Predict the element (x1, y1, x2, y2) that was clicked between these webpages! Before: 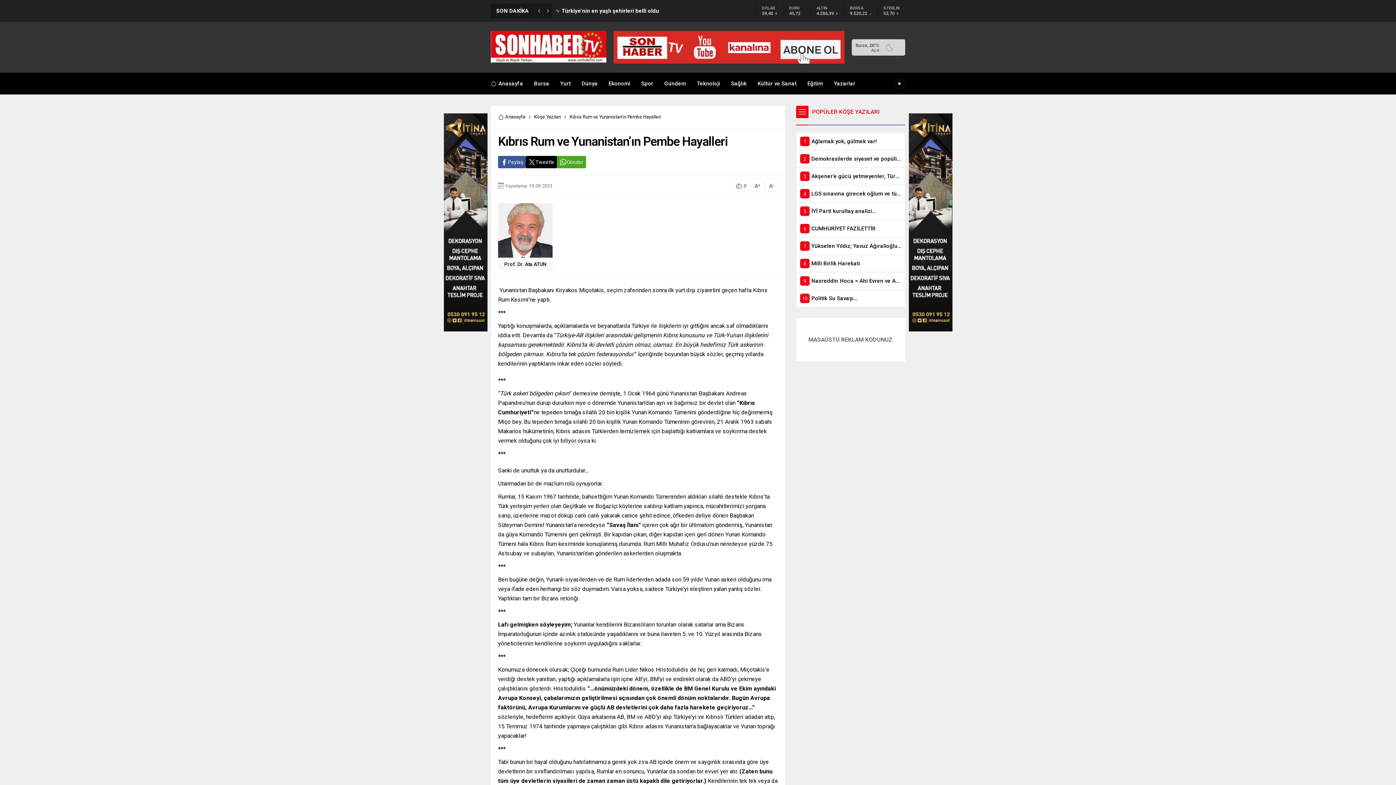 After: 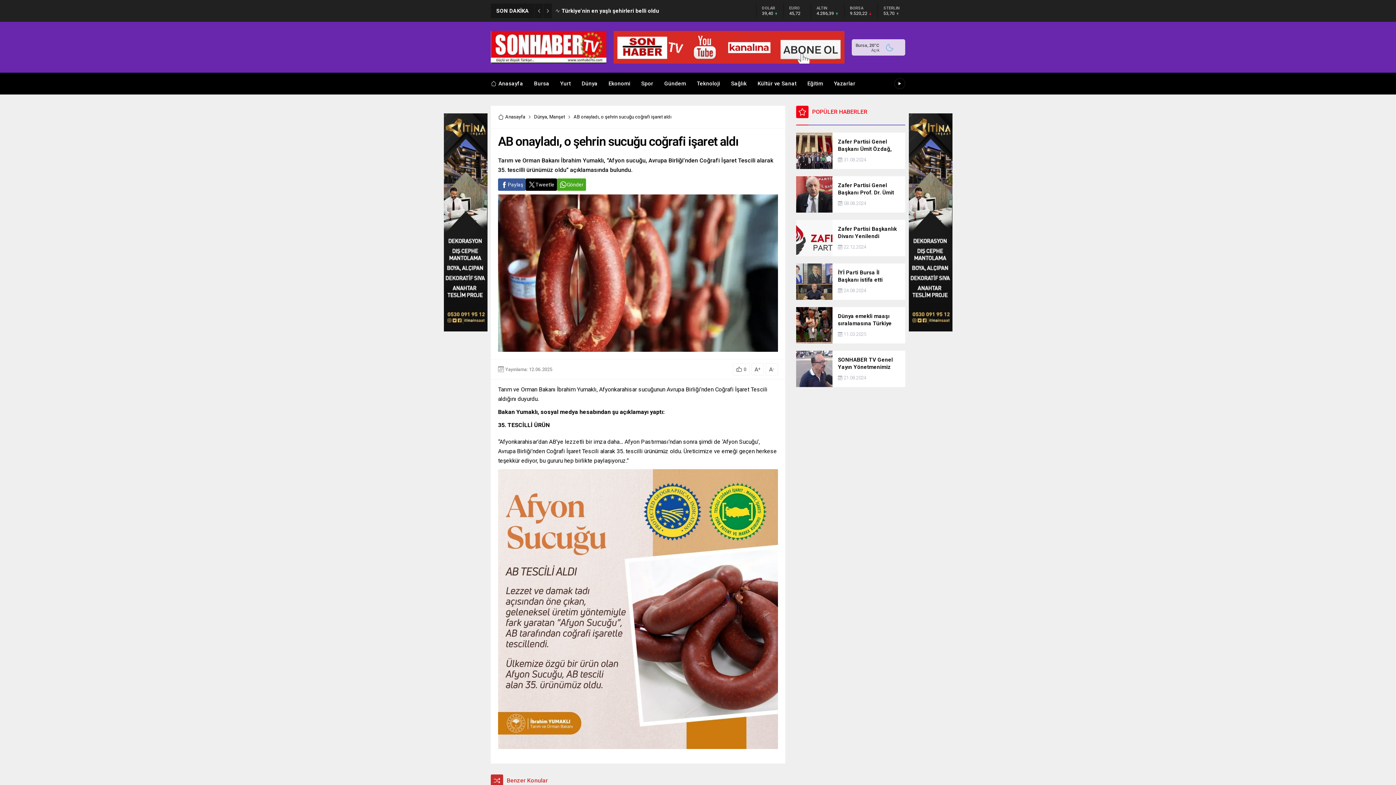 Action: label: AB onayladı, o şehrin sucuğu coğrafi işaret aldı bbox: (561, 7, 683, 14)